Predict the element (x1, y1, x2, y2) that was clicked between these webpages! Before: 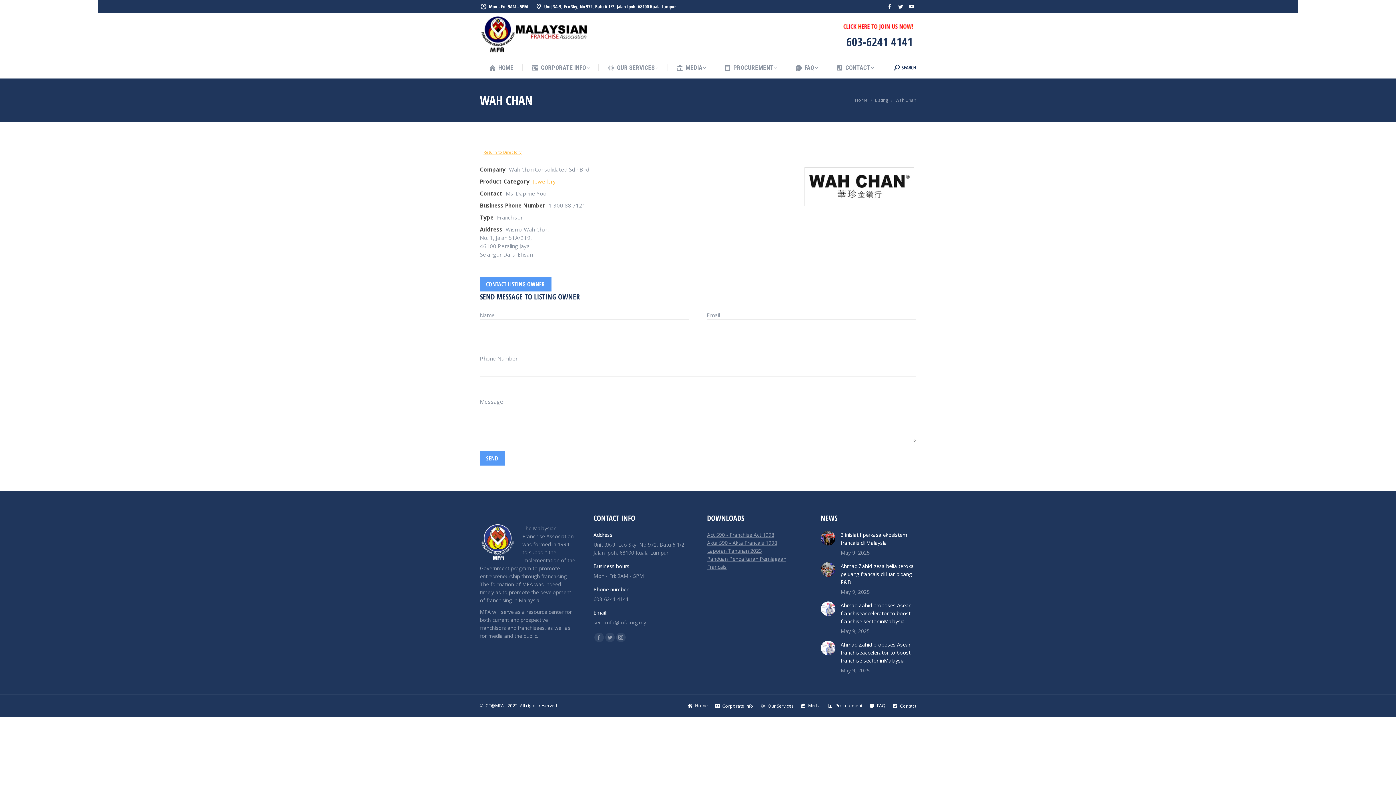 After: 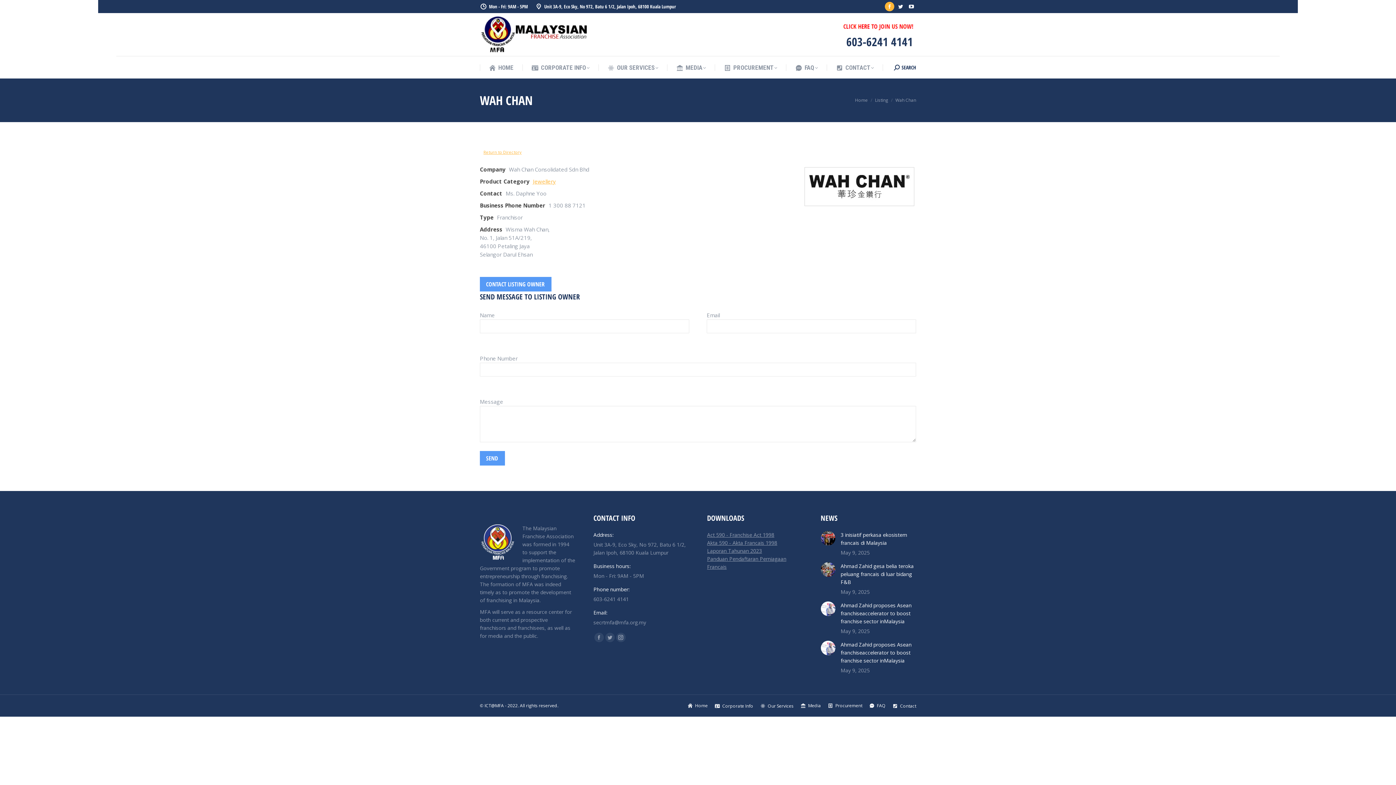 Action: bbox: (885, 1, 894, 11) label: Facebook page opens in new window